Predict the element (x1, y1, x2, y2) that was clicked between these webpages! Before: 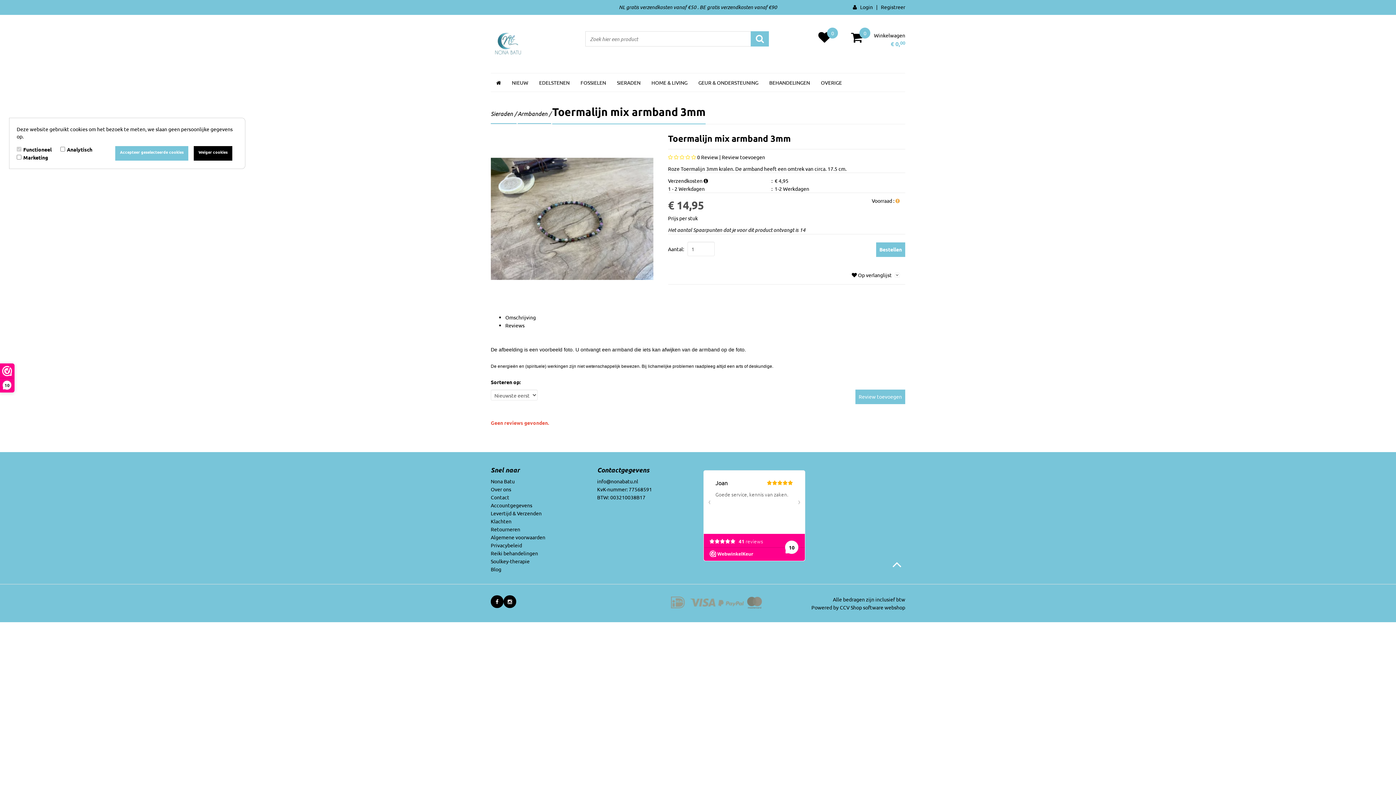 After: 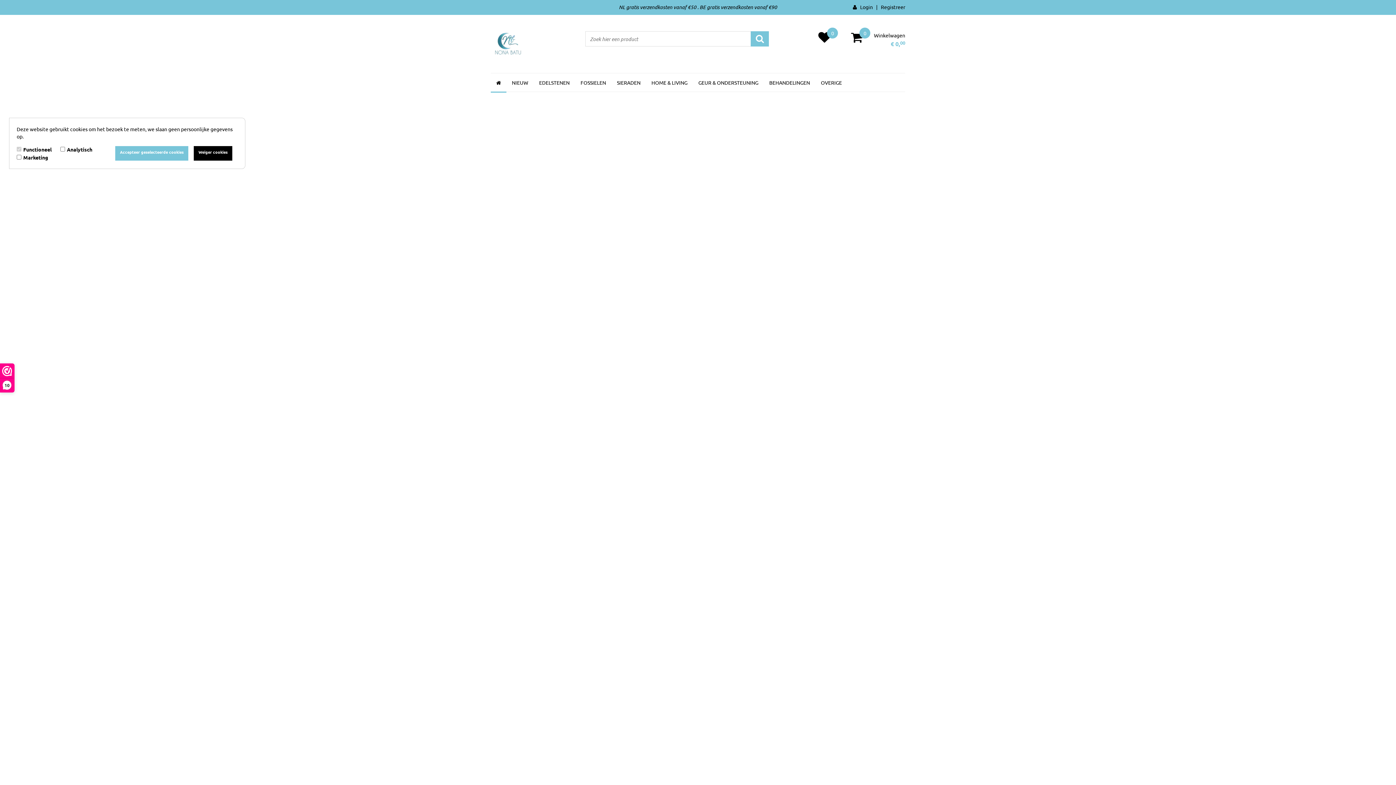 Action: bbox: (485, 25, 579, 62)